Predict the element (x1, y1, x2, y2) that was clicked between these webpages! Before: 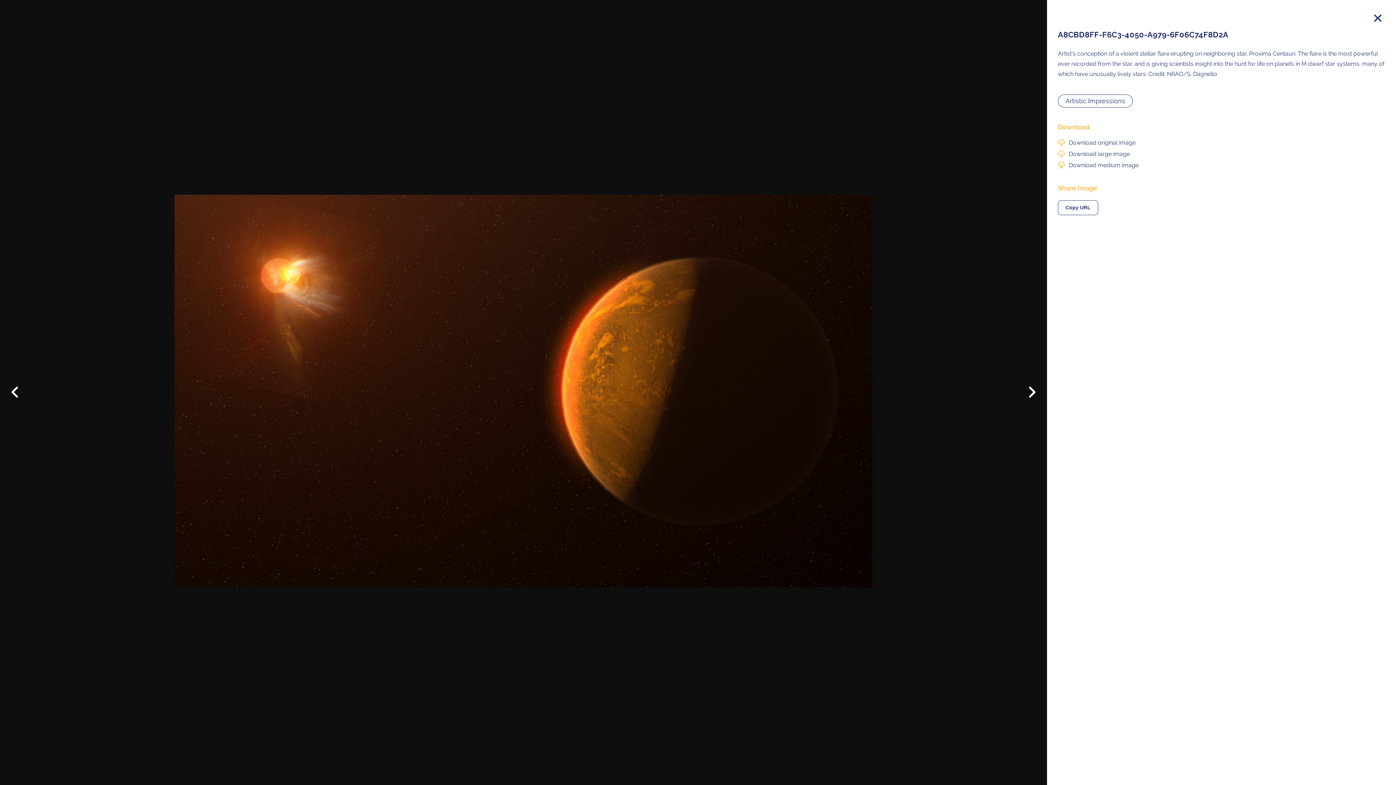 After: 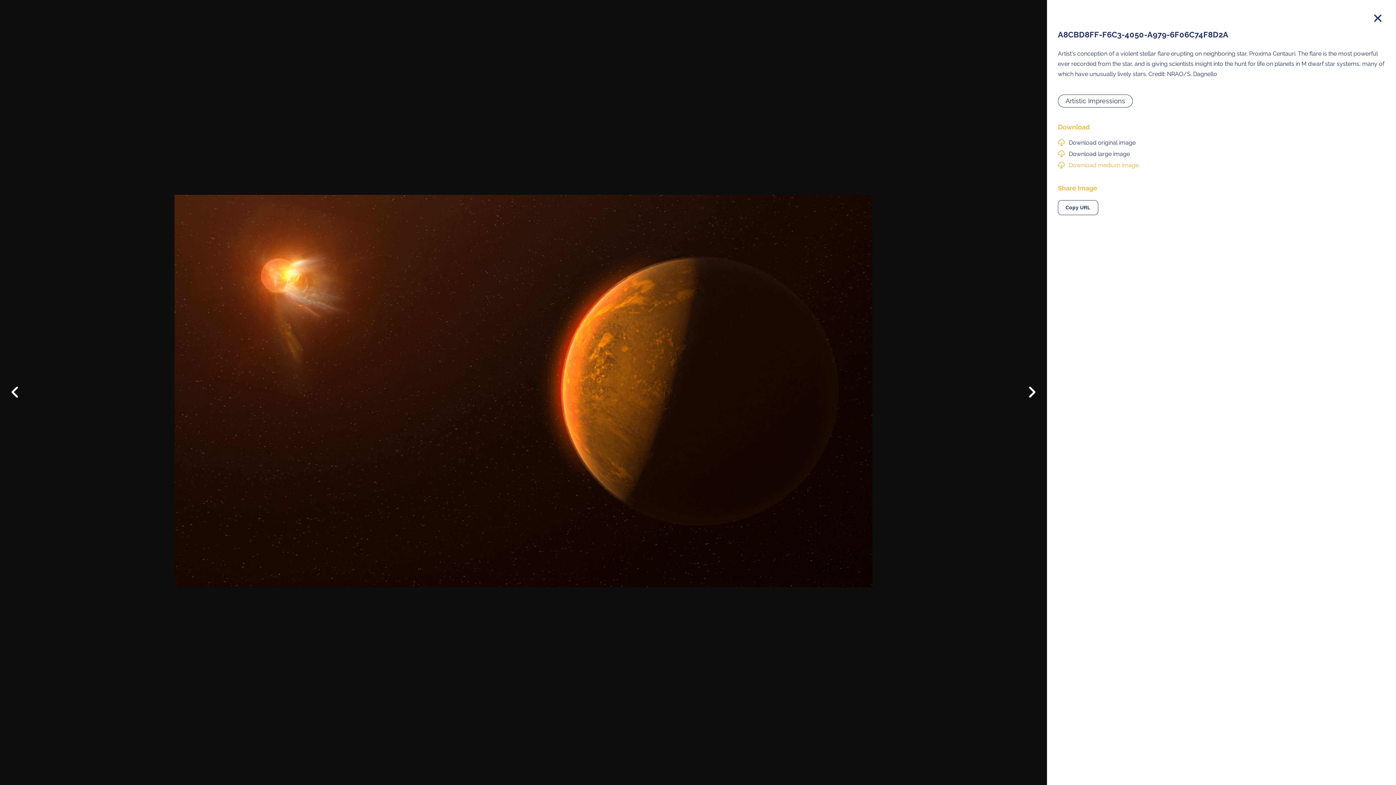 Action: label: Download medium image bbox: (1058, 161, 1385, 168)